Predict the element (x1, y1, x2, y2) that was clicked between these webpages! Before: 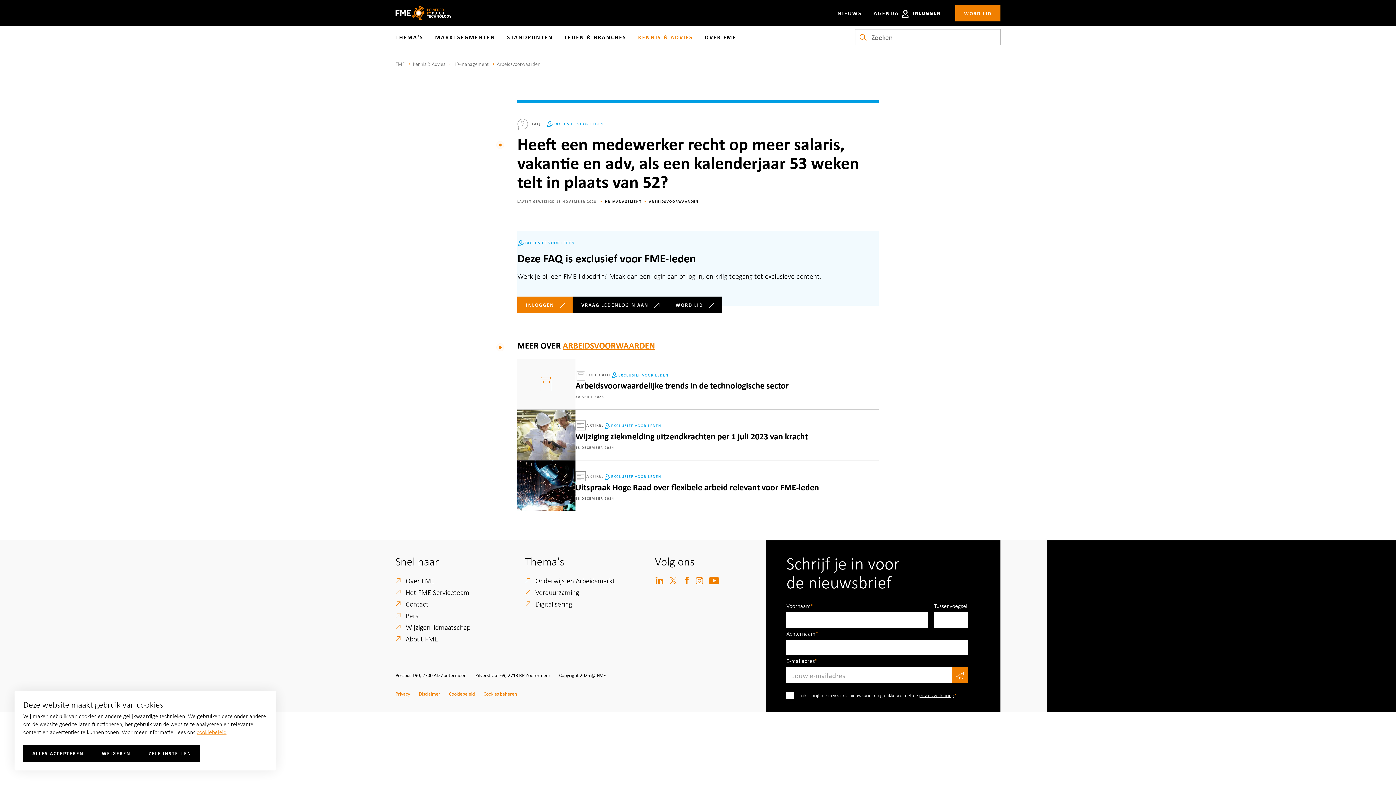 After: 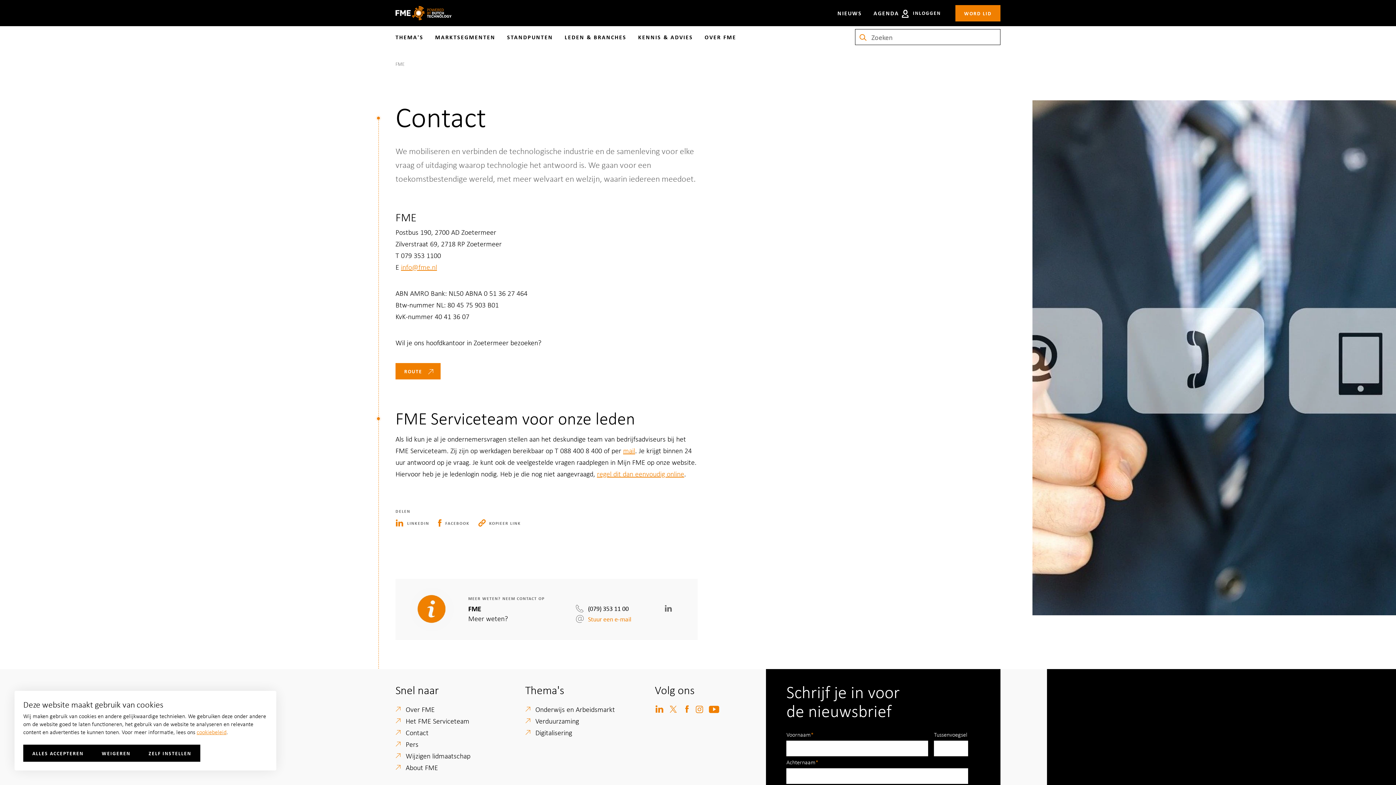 Action: bbox: (395, 598, 516, 610) label: Contact